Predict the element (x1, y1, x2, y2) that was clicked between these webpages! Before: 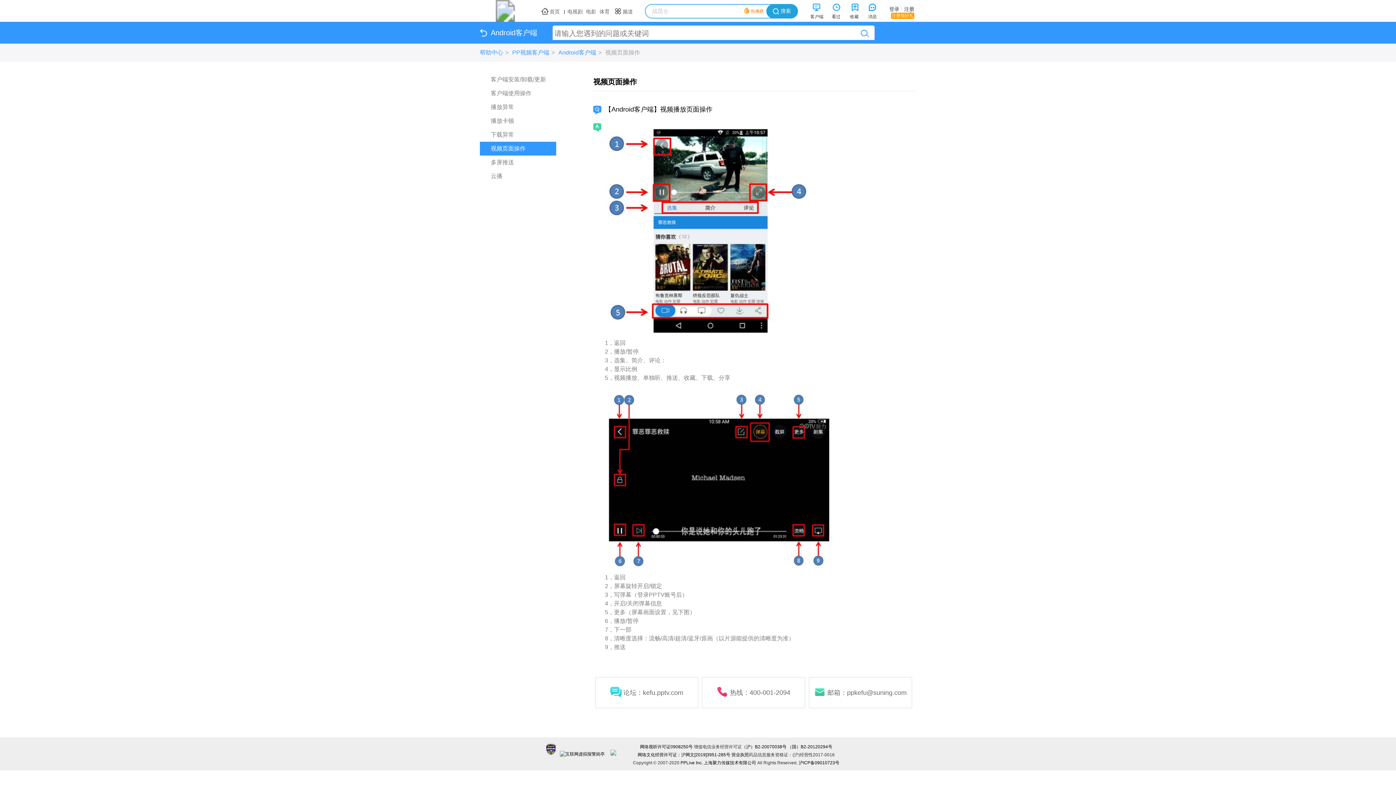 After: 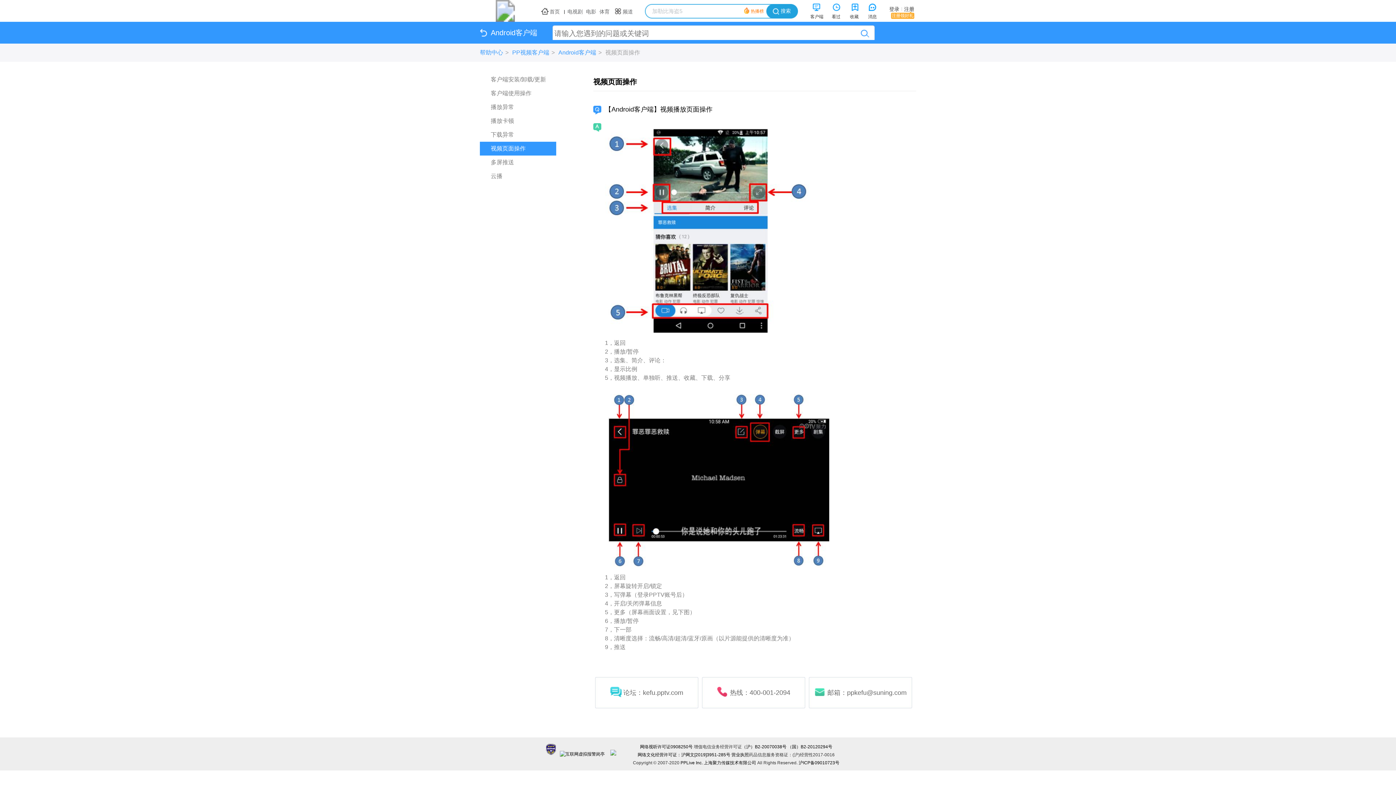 Action: bbox: (891, 12, 914, 18) label: 注册领好礼